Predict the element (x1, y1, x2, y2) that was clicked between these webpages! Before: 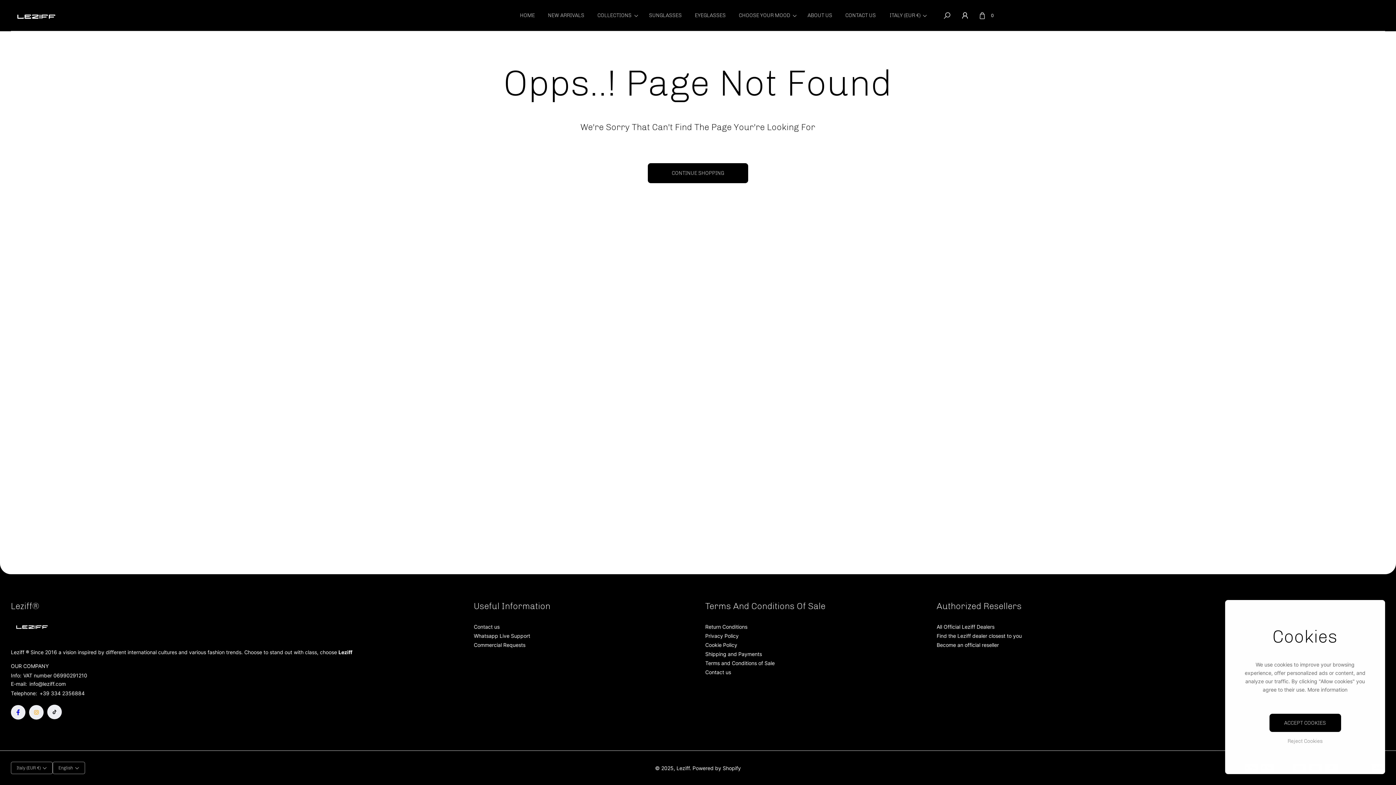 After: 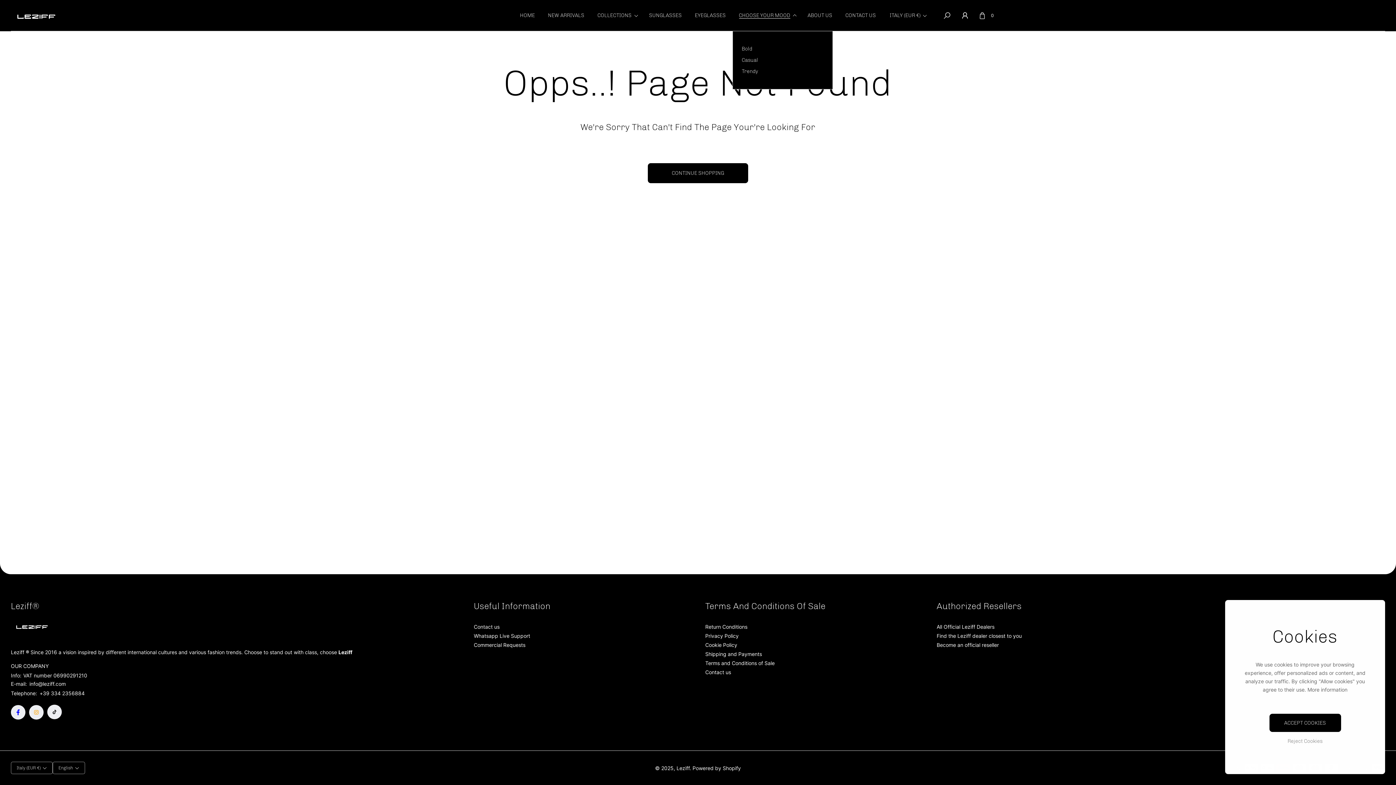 Action: label: Choose your mood bbox: (732, 6, 801, 24)